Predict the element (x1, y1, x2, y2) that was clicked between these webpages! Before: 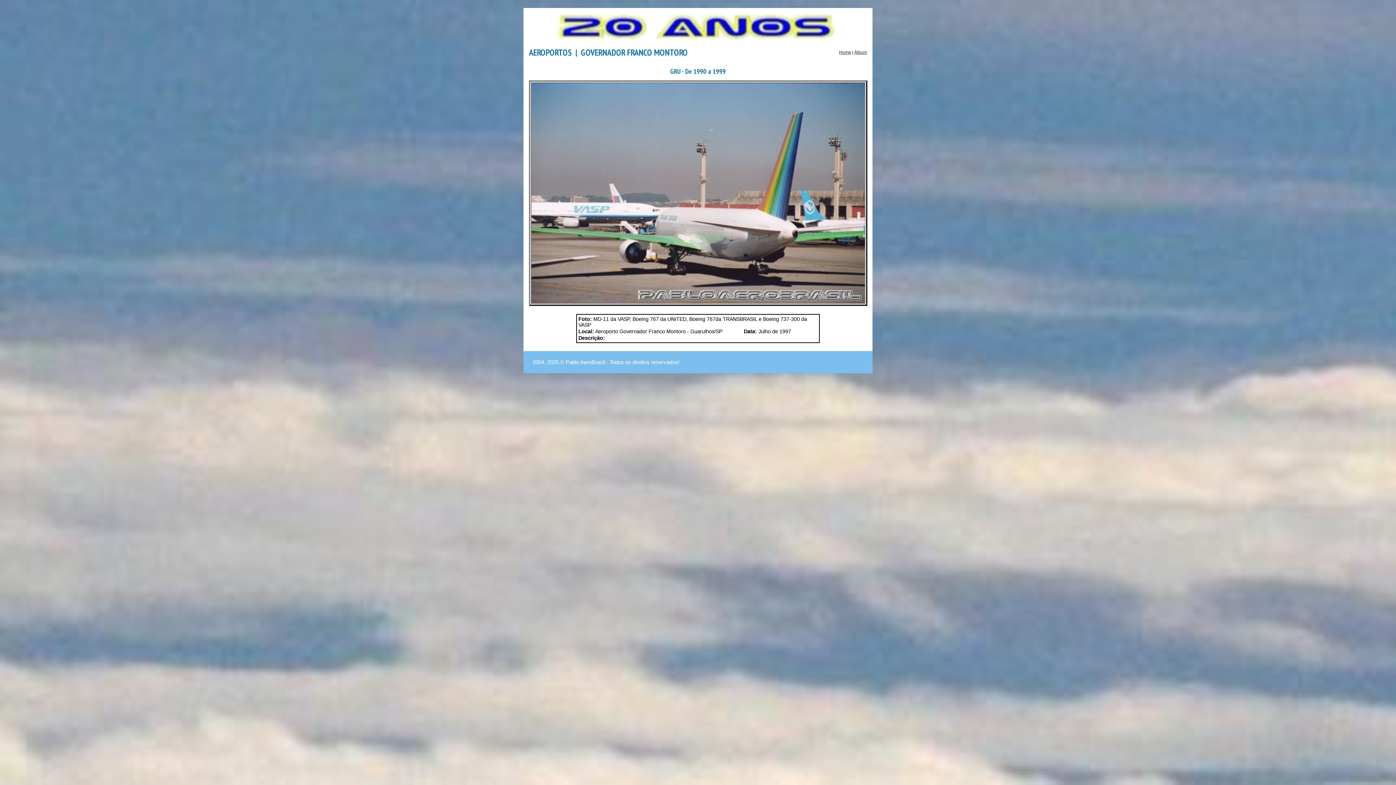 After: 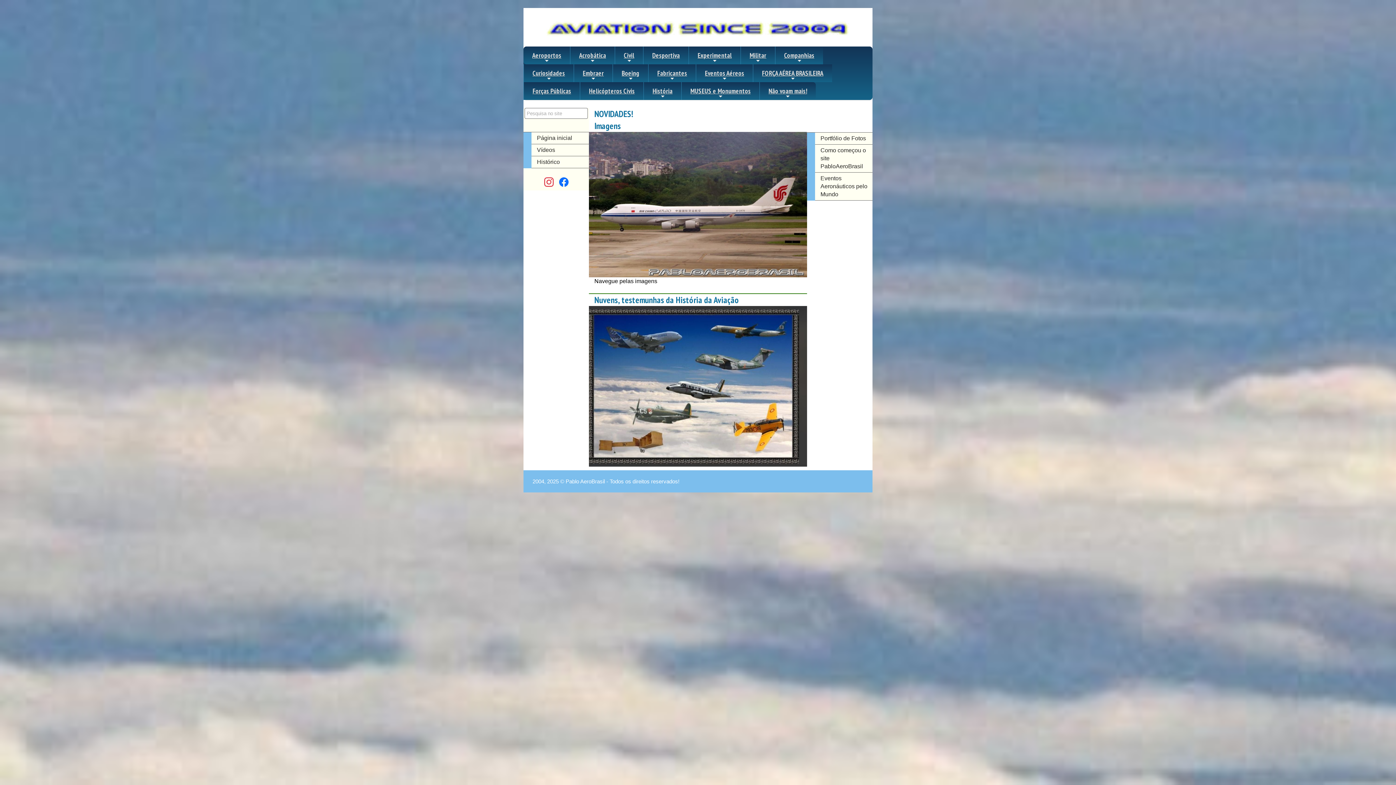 Action: label: Home bbox: (839, 49, 851, 54)